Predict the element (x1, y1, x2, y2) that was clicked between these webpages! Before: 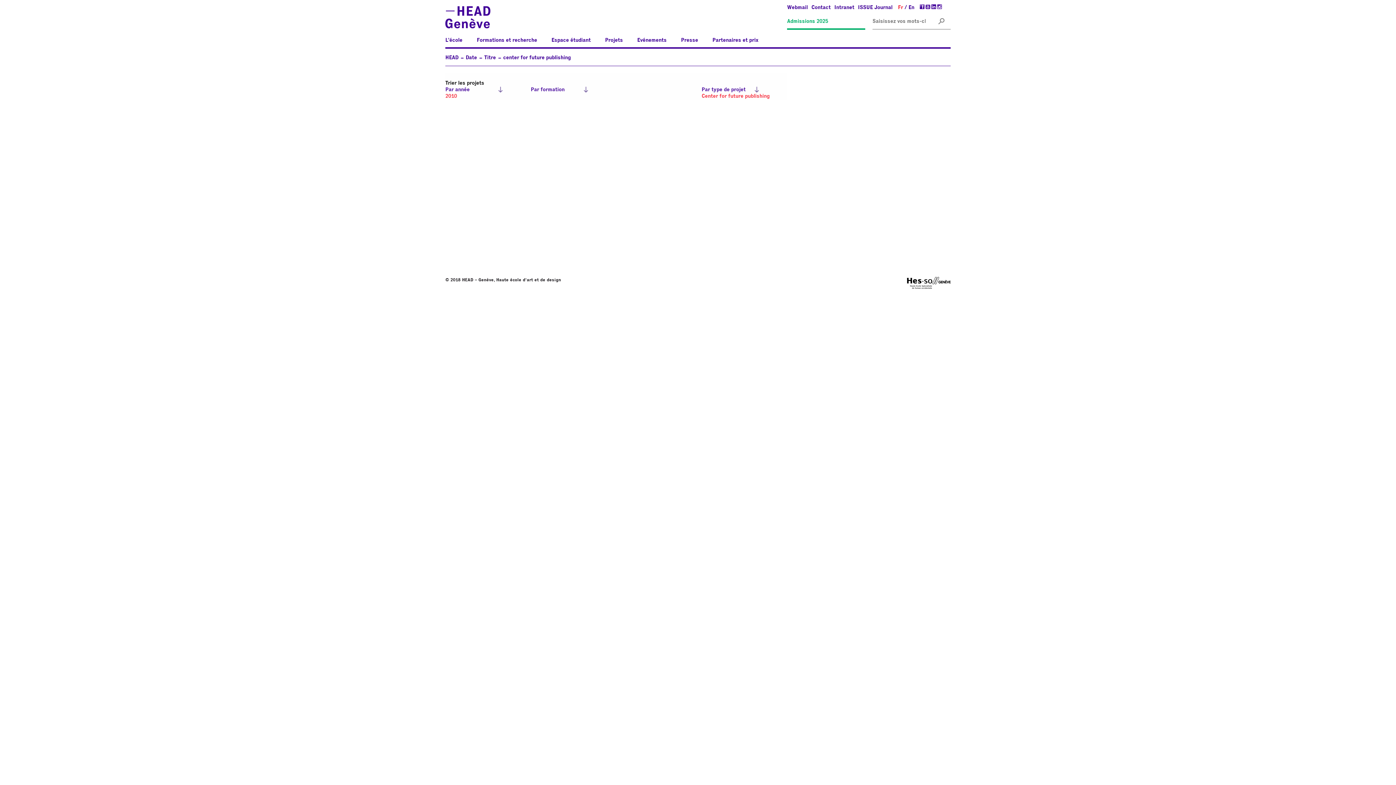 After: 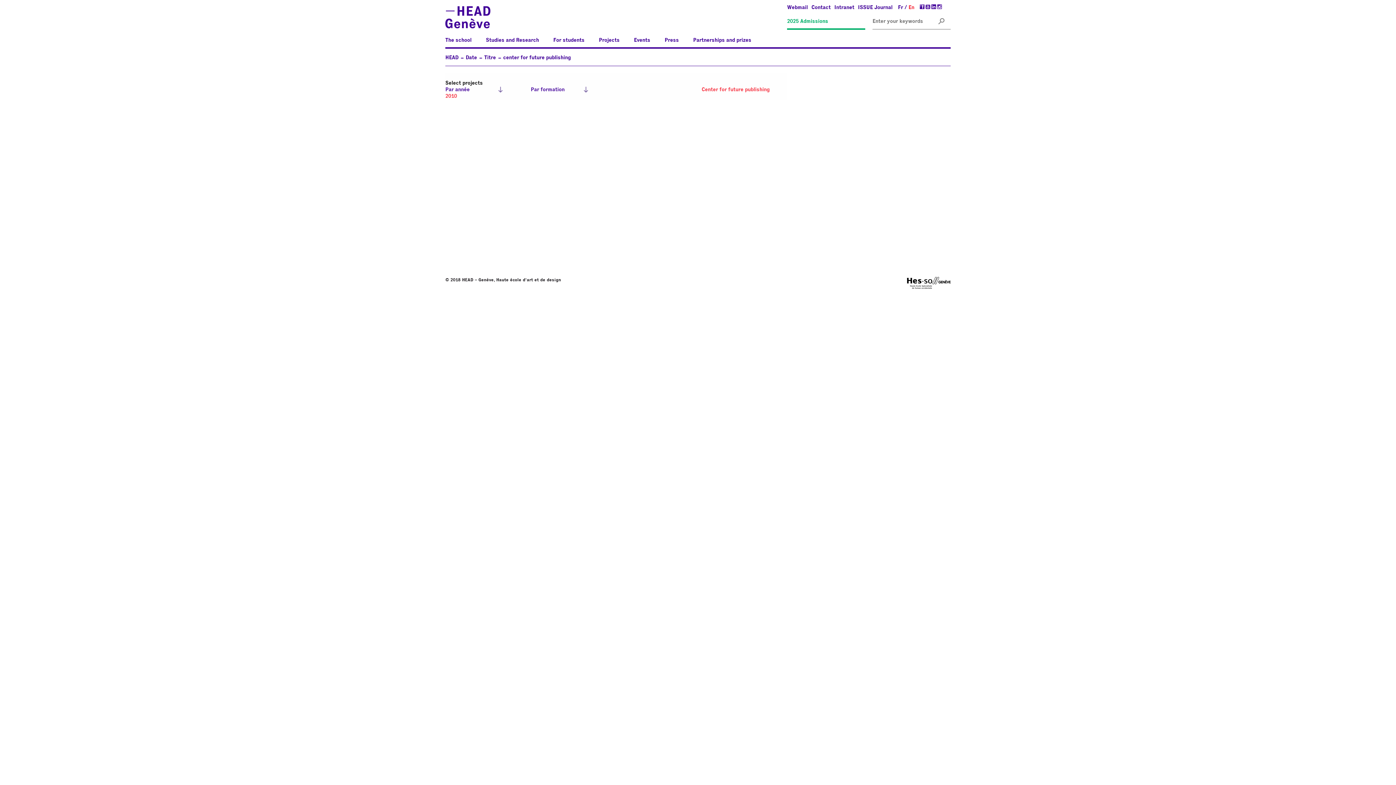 Action: label: En bbox: (908, 5, 914, 10)